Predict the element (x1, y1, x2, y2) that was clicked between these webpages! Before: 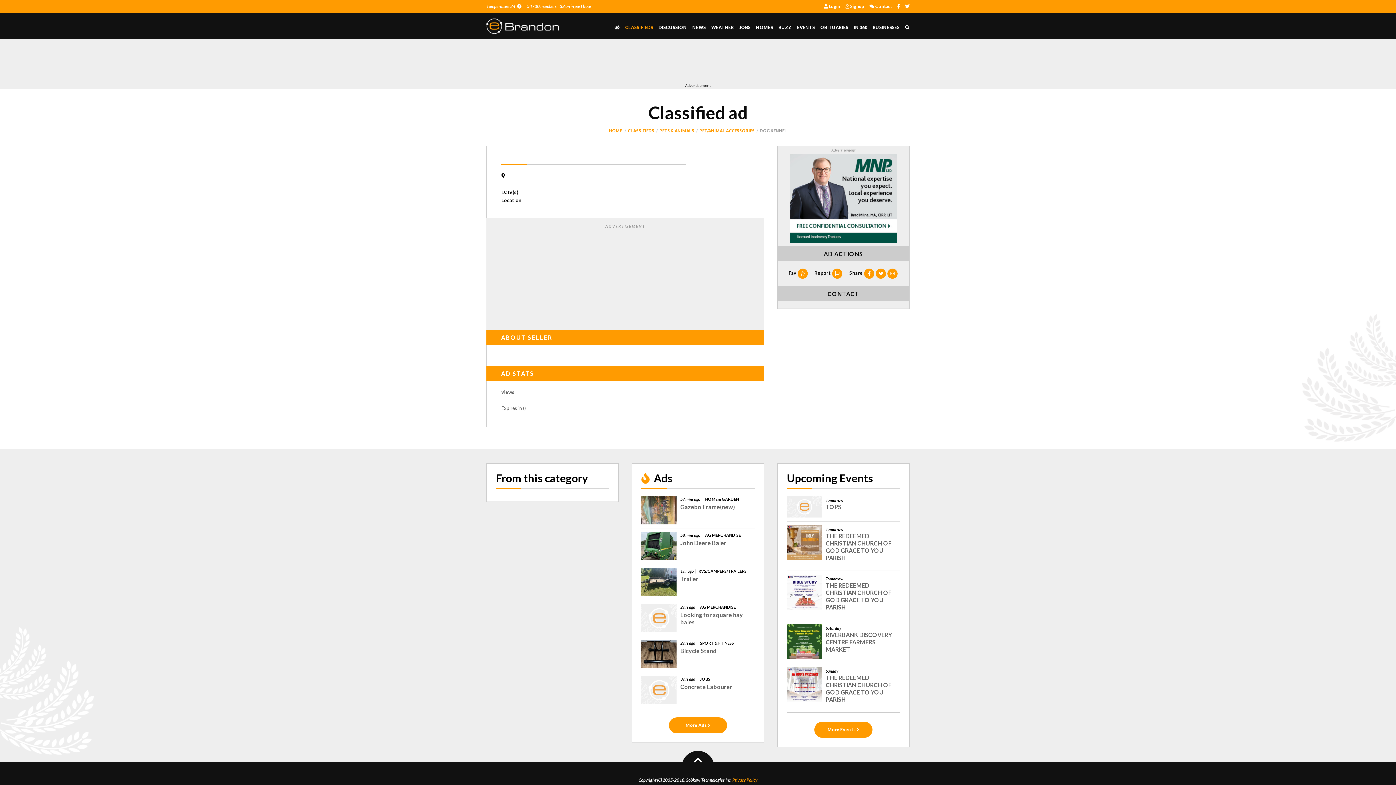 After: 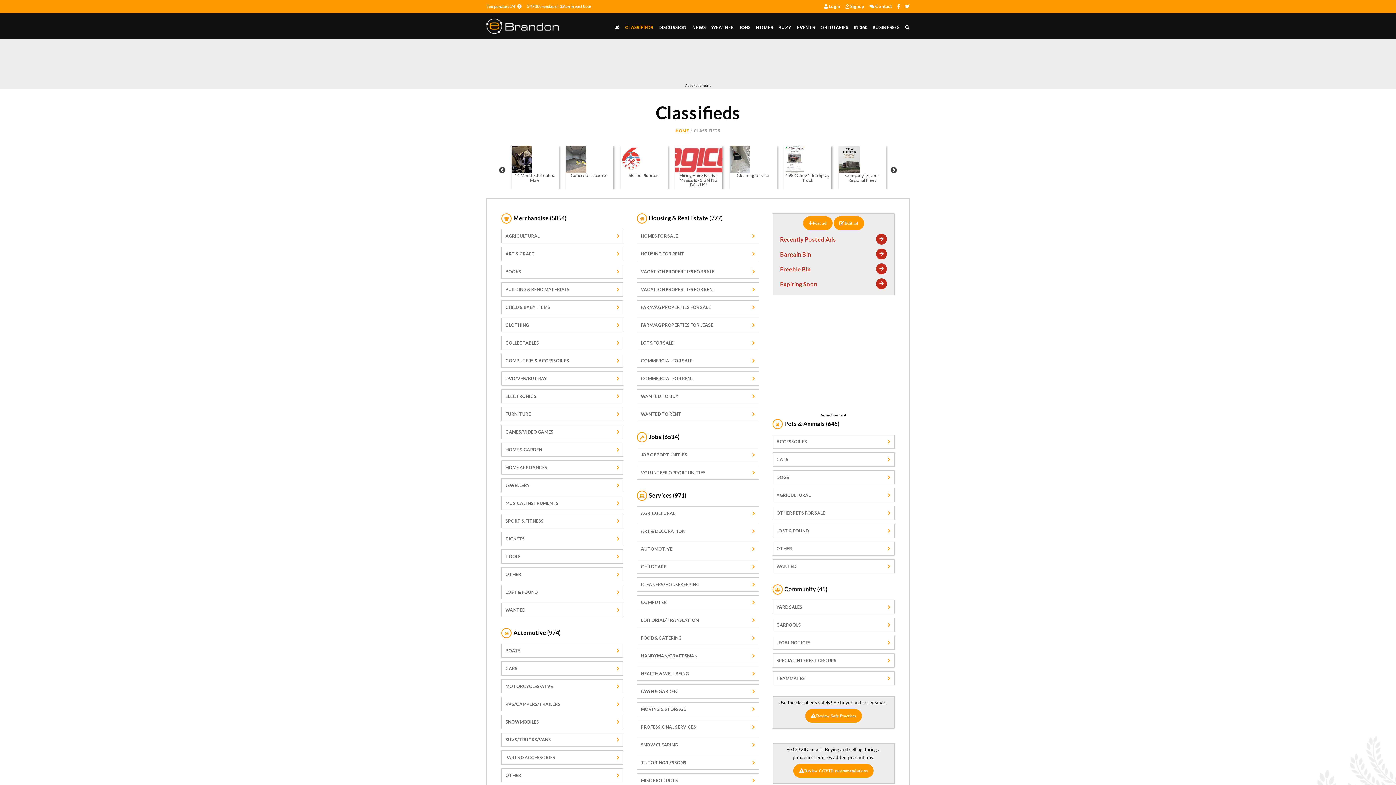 Action: label: CLASSIFIEDS bbox: (625, 22, 653, 32)